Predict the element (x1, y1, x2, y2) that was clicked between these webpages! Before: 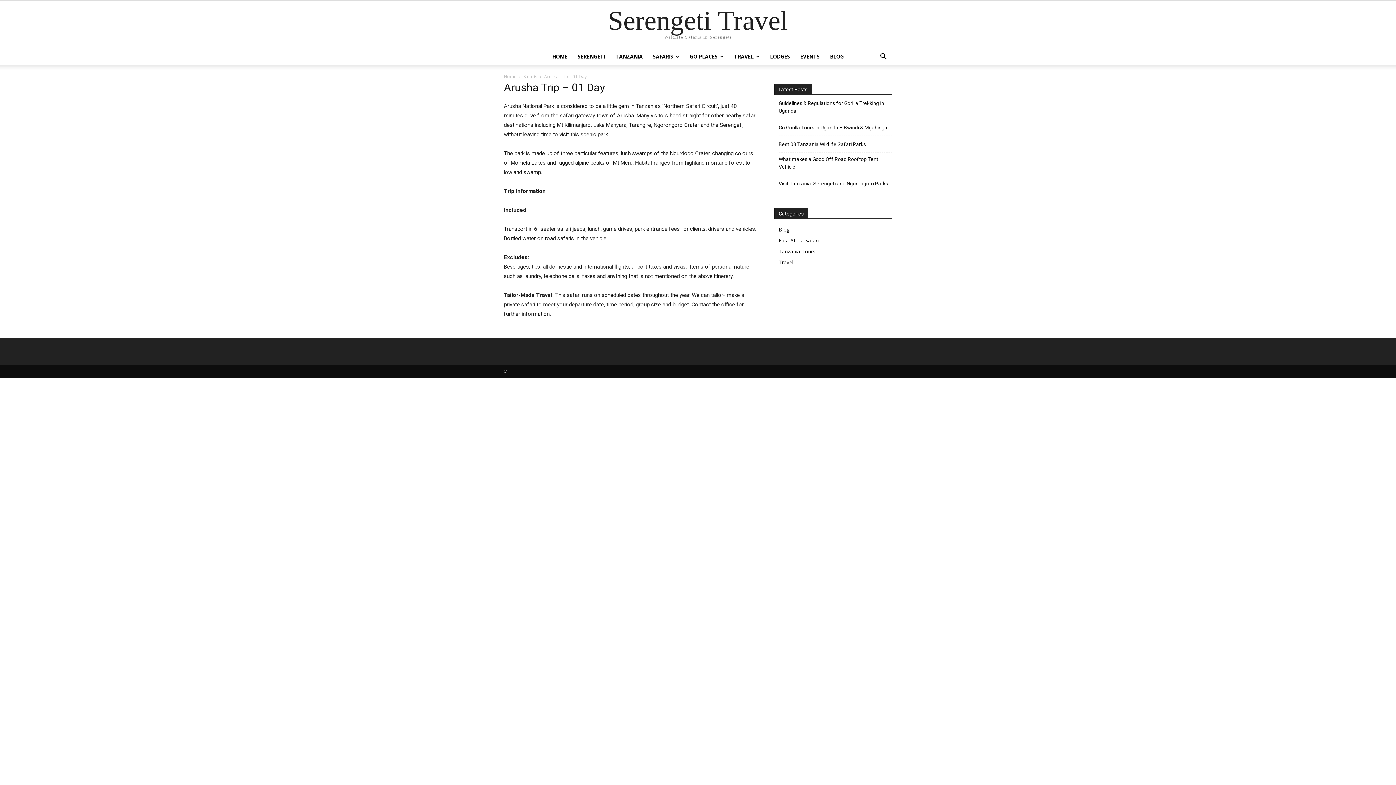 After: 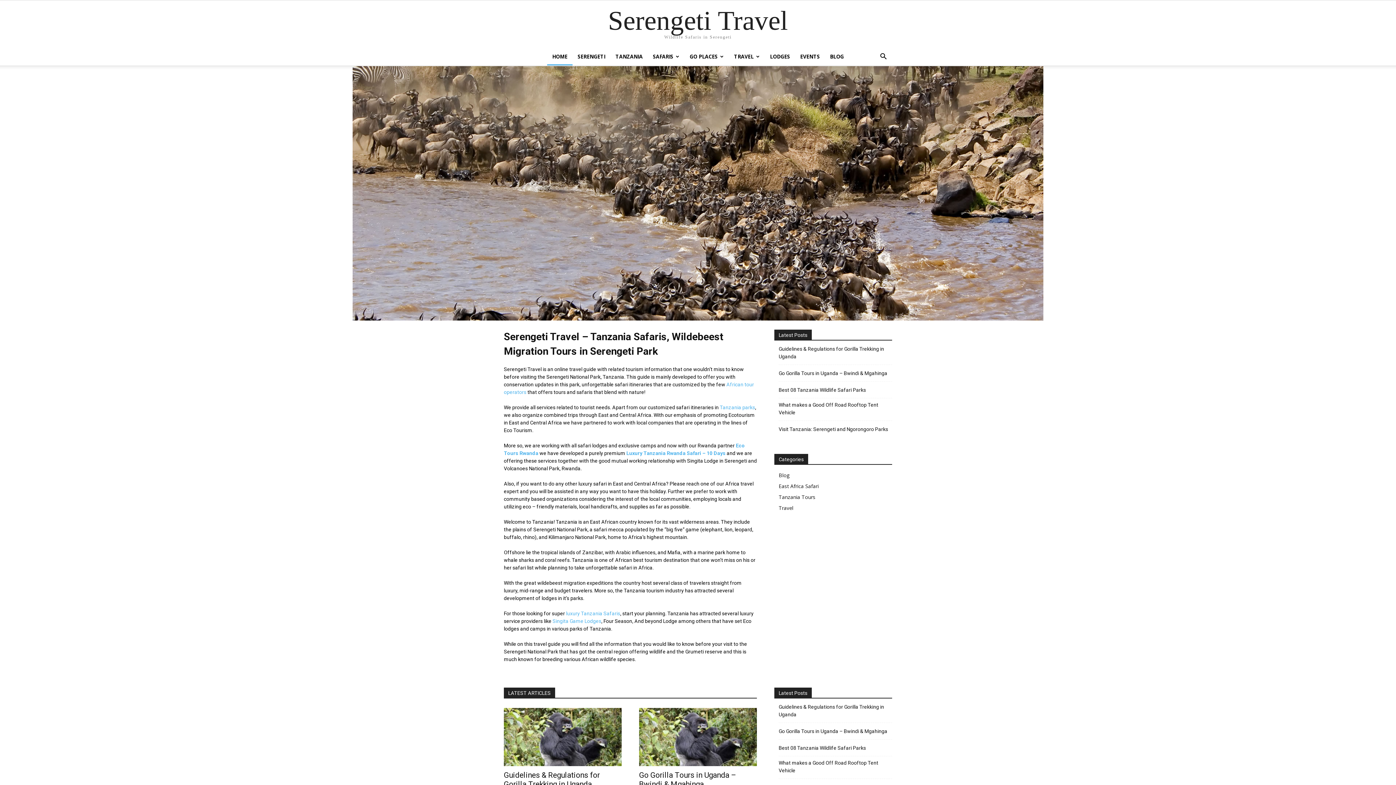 Action: bbox: (547, 48, 572, 65) label: HOME